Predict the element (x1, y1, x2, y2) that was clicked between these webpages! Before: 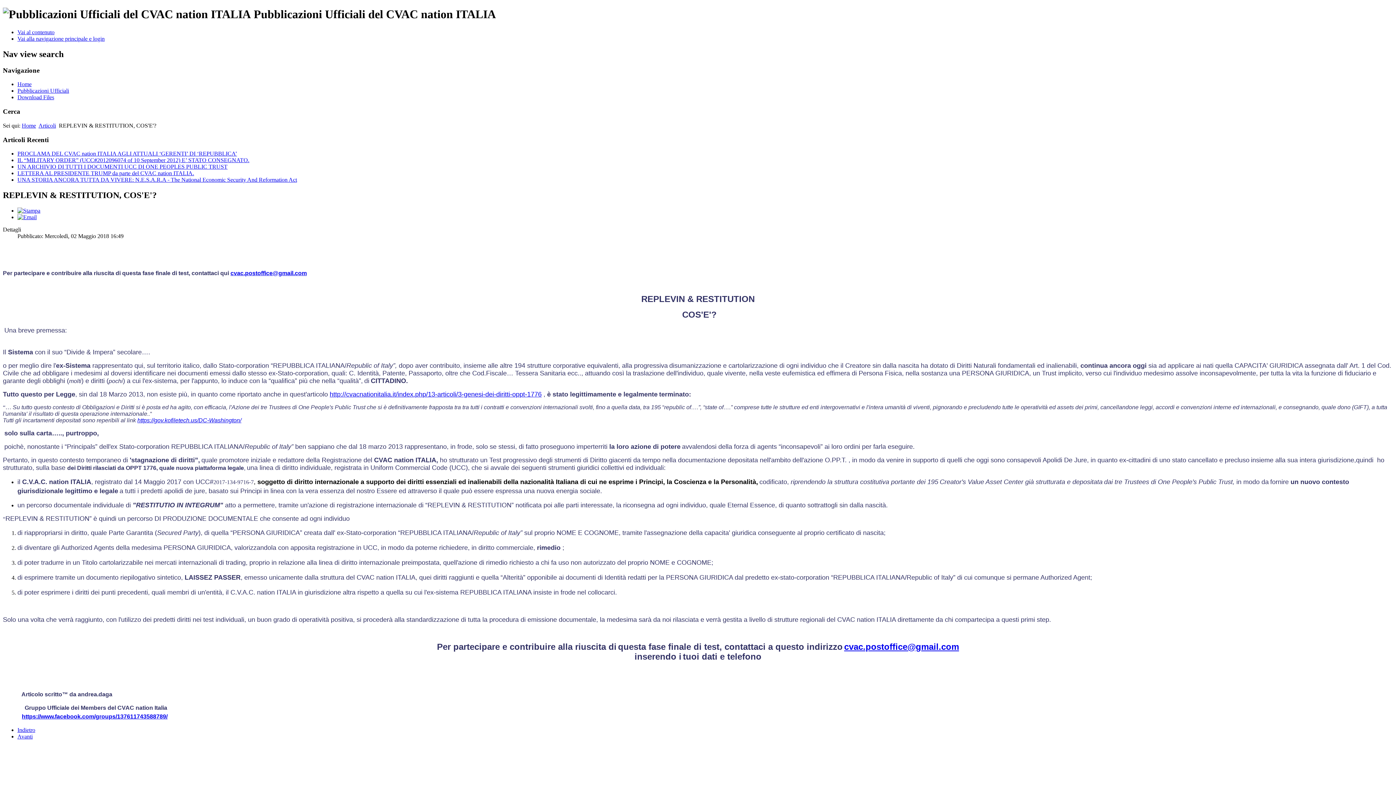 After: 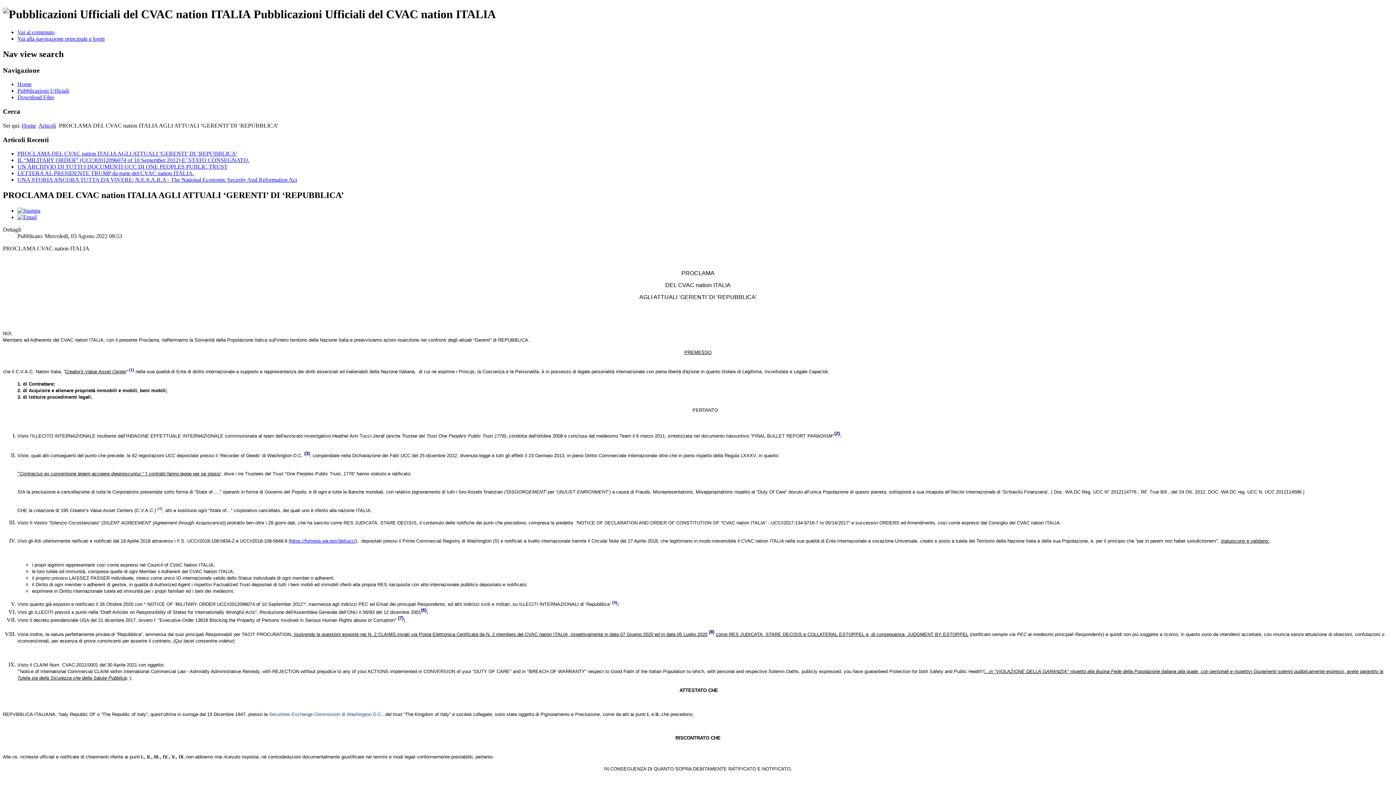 Action: label: PROCLAMA DEL CVAC nation ITALIA AGLI ATTUALI ‘GERENTI’ DI ‘REPUBBLICA’ bbox: (17, 150, 237, 156)